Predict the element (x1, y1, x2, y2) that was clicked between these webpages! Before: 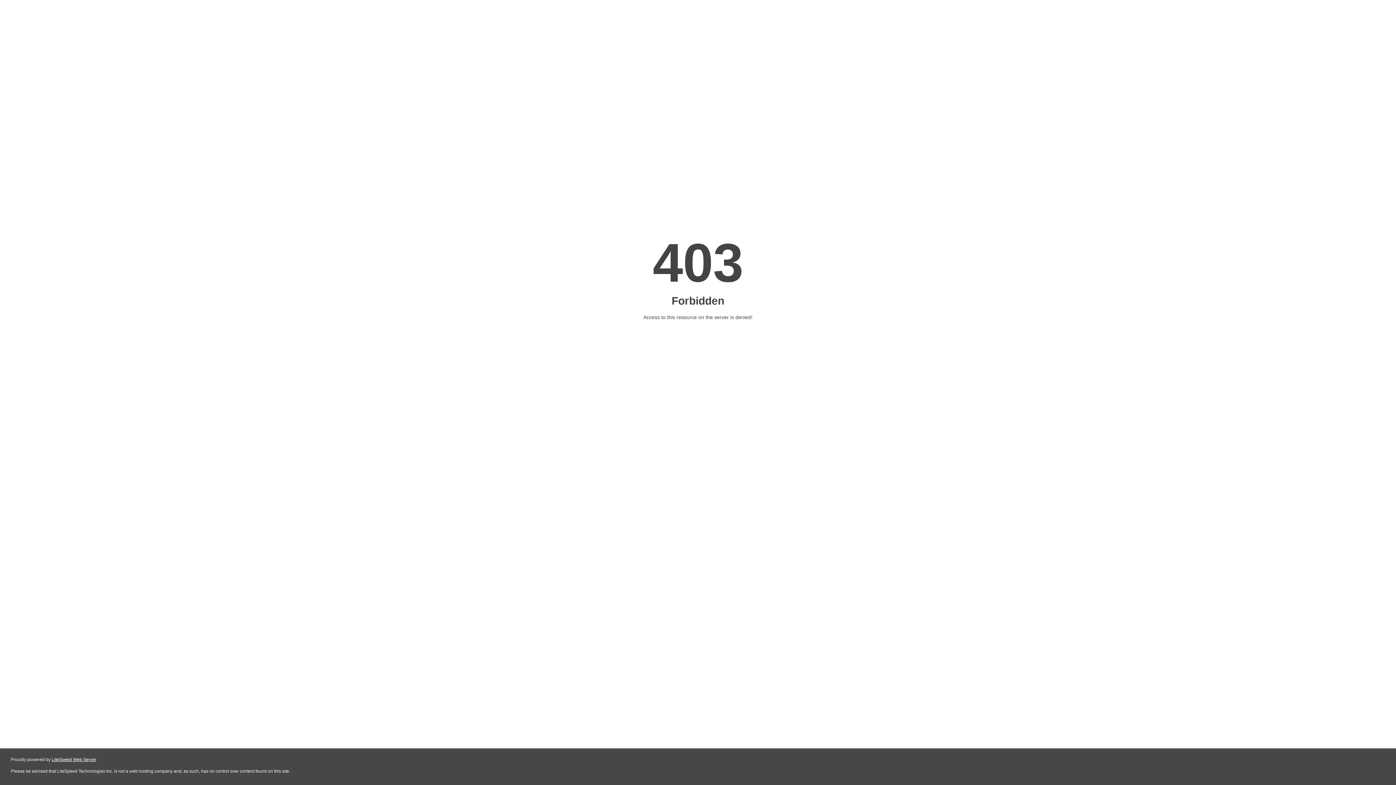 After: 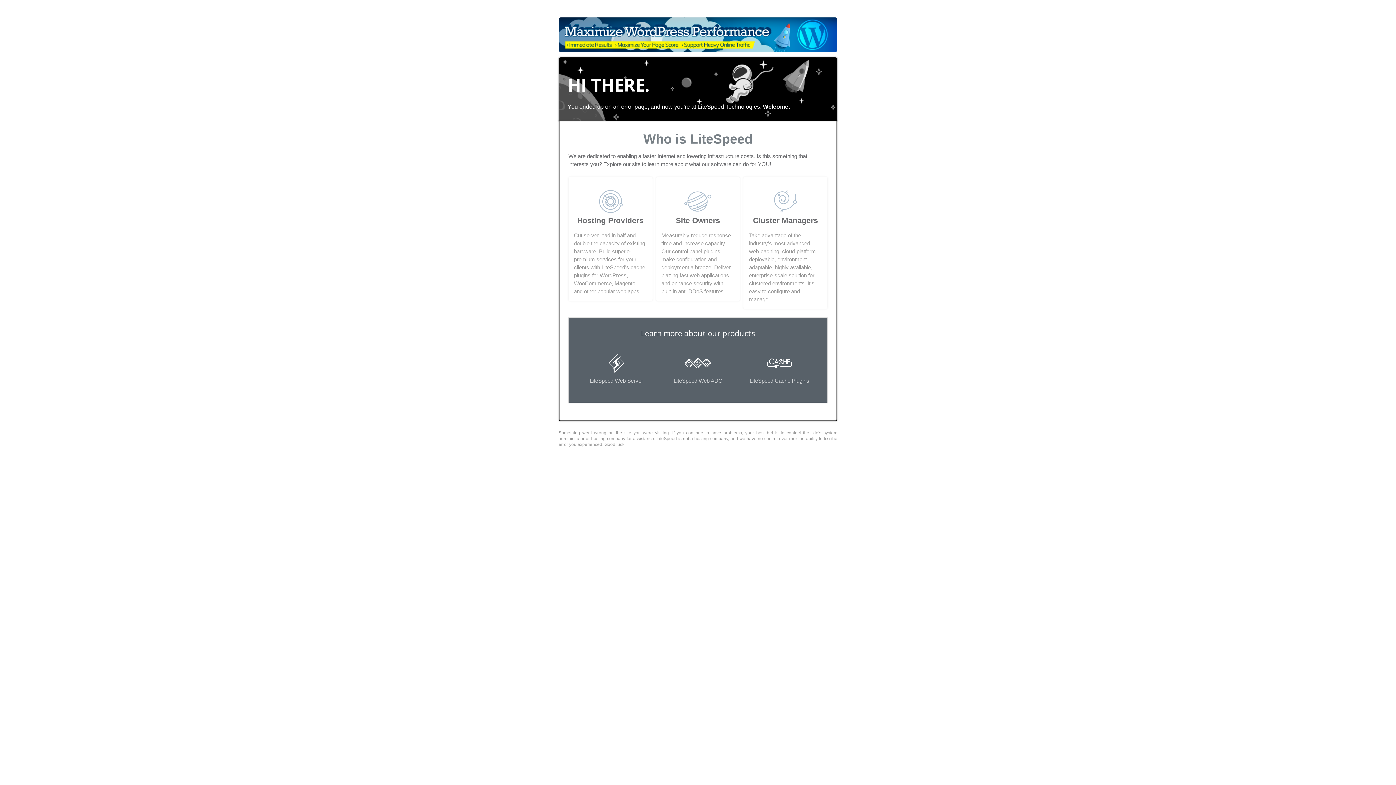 Action: bbox: (51, 757, 96, 762) label: LiteSpeed Web Server